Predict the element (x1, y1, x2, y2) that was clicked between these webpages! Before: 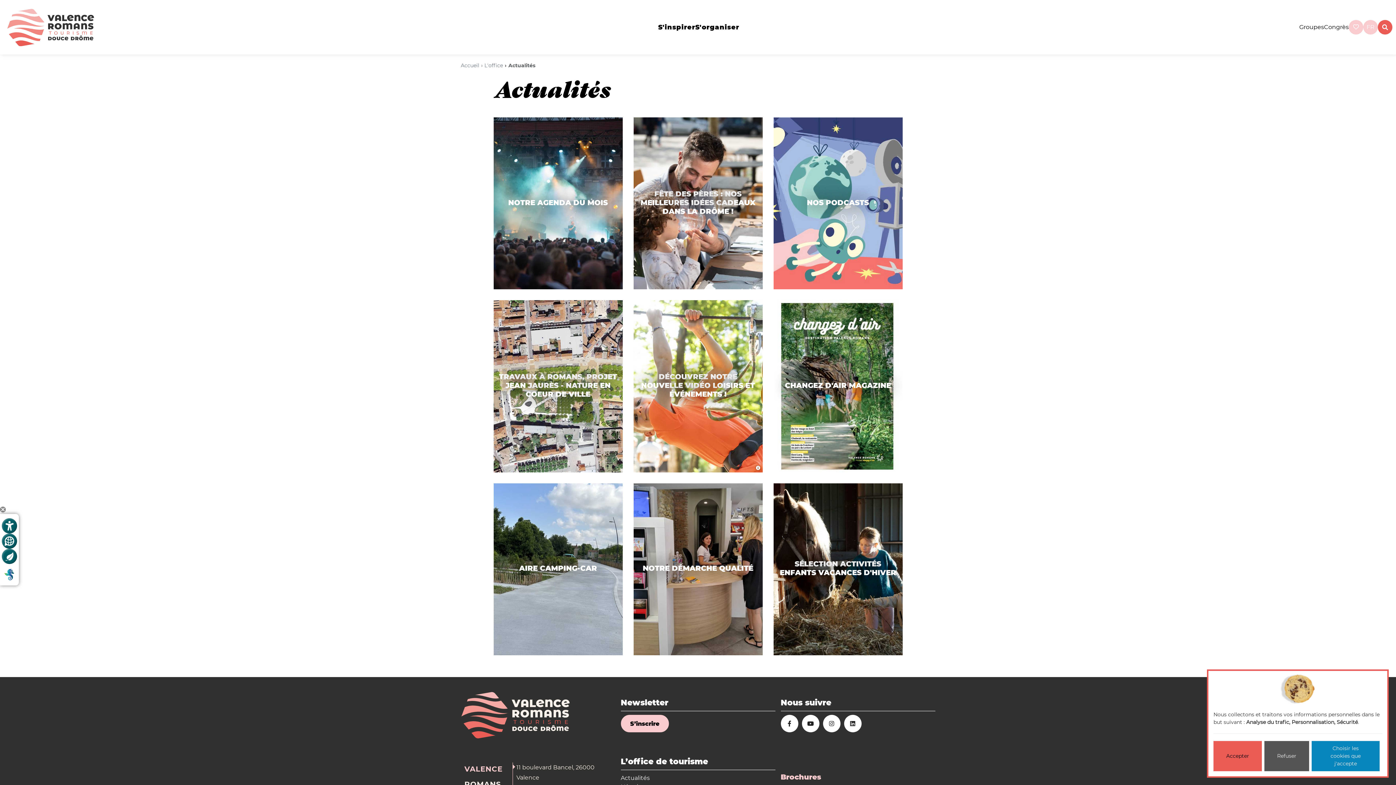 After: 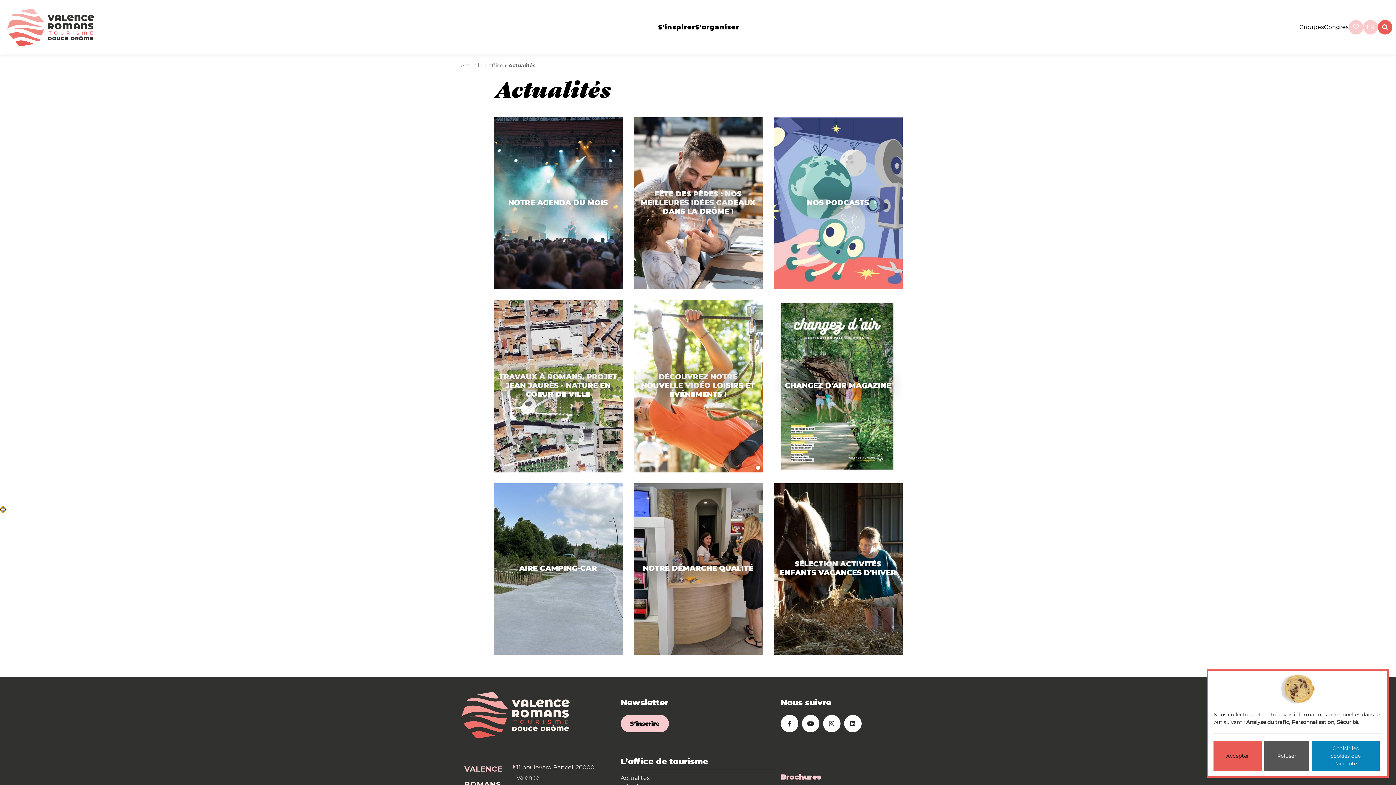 Action: bbox: (0, 506, 5, 512) label: Hide custom display tool